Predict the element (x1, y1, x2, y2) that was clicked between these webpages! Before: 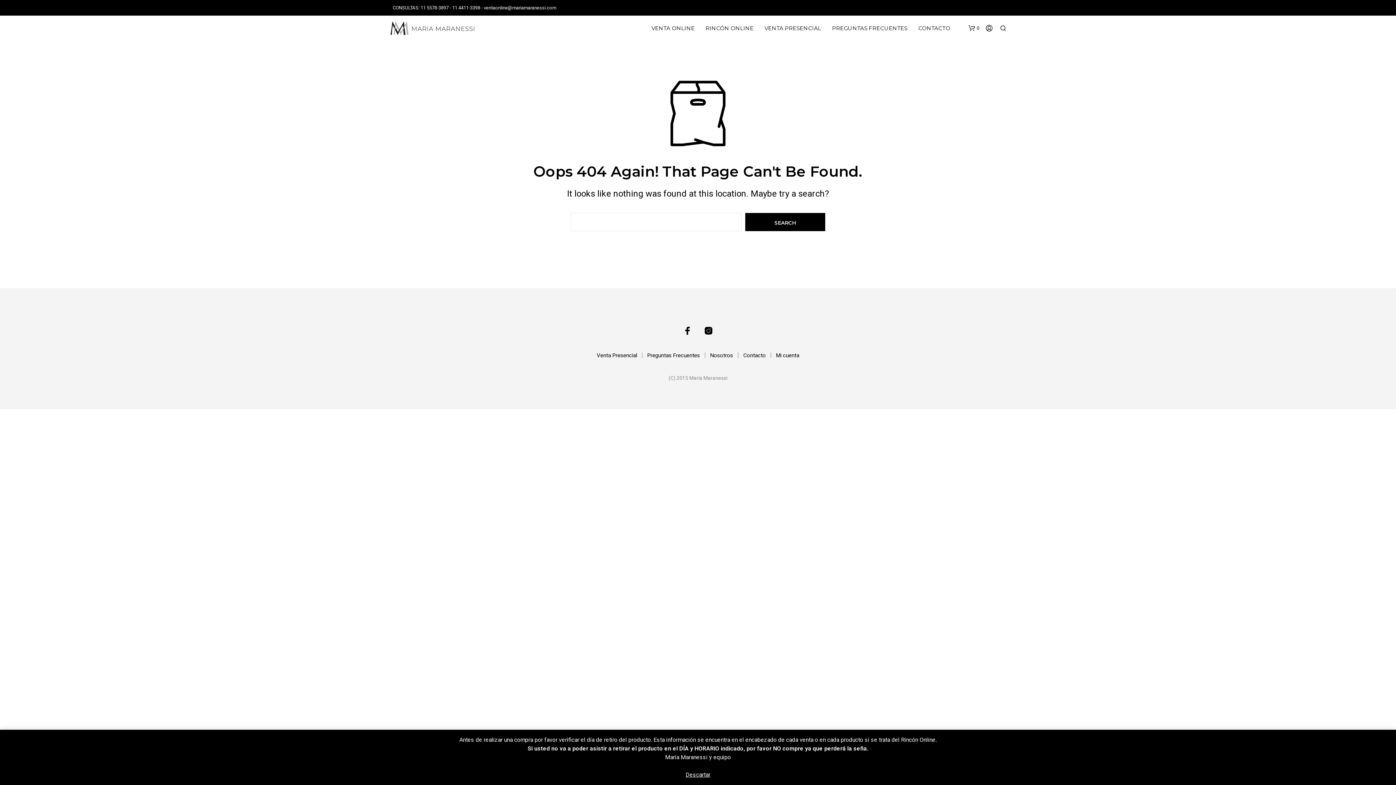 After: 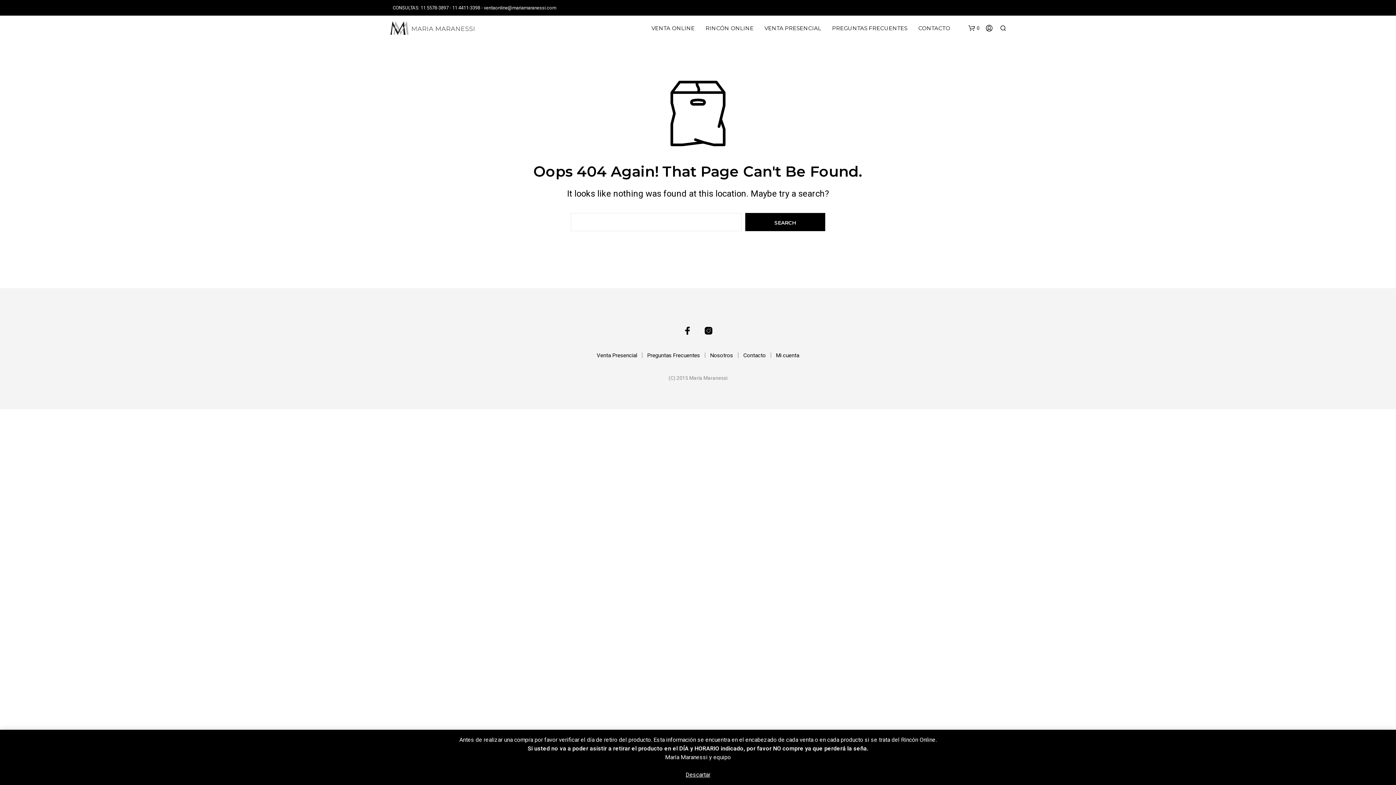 Action: bbox: (484, 5, 556, 10) label: ventaonline@mariamaranessi.com